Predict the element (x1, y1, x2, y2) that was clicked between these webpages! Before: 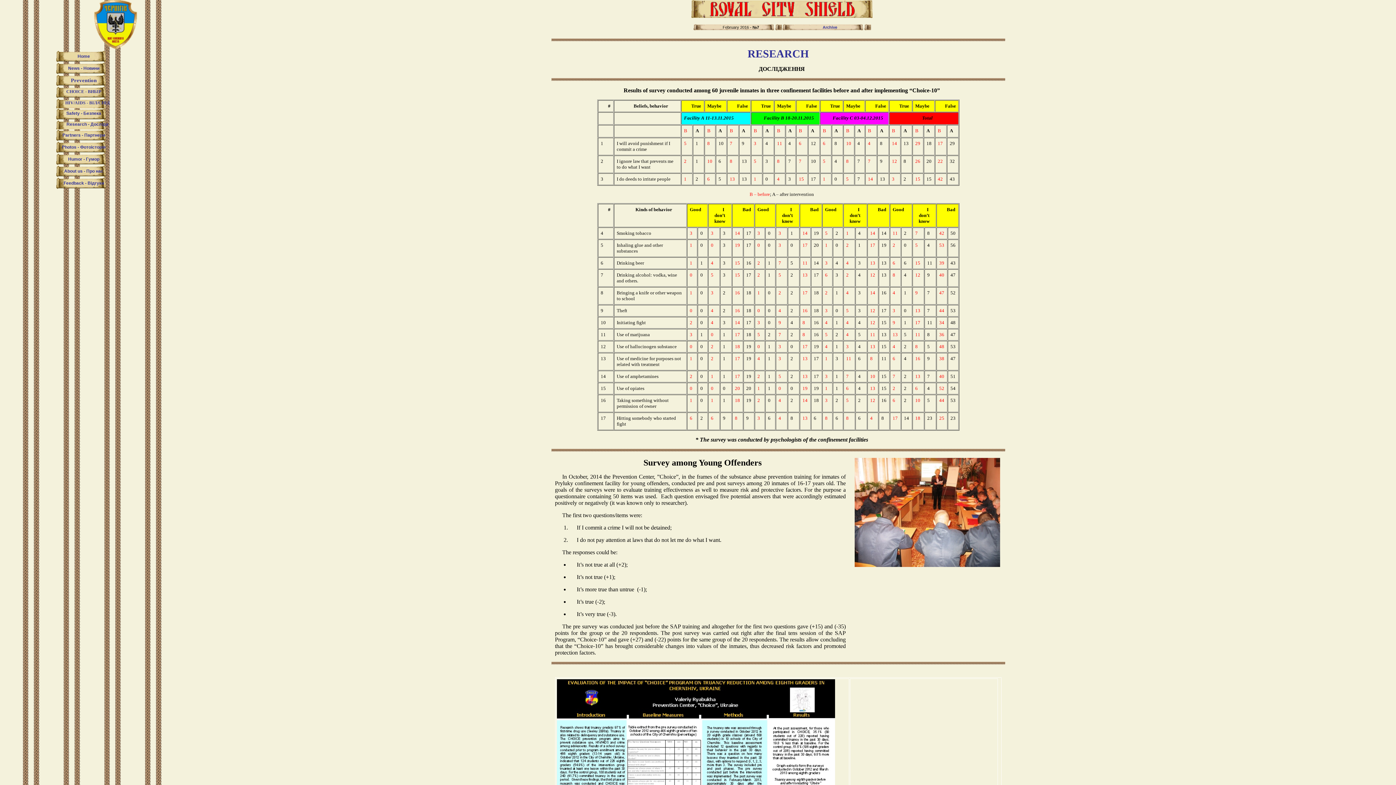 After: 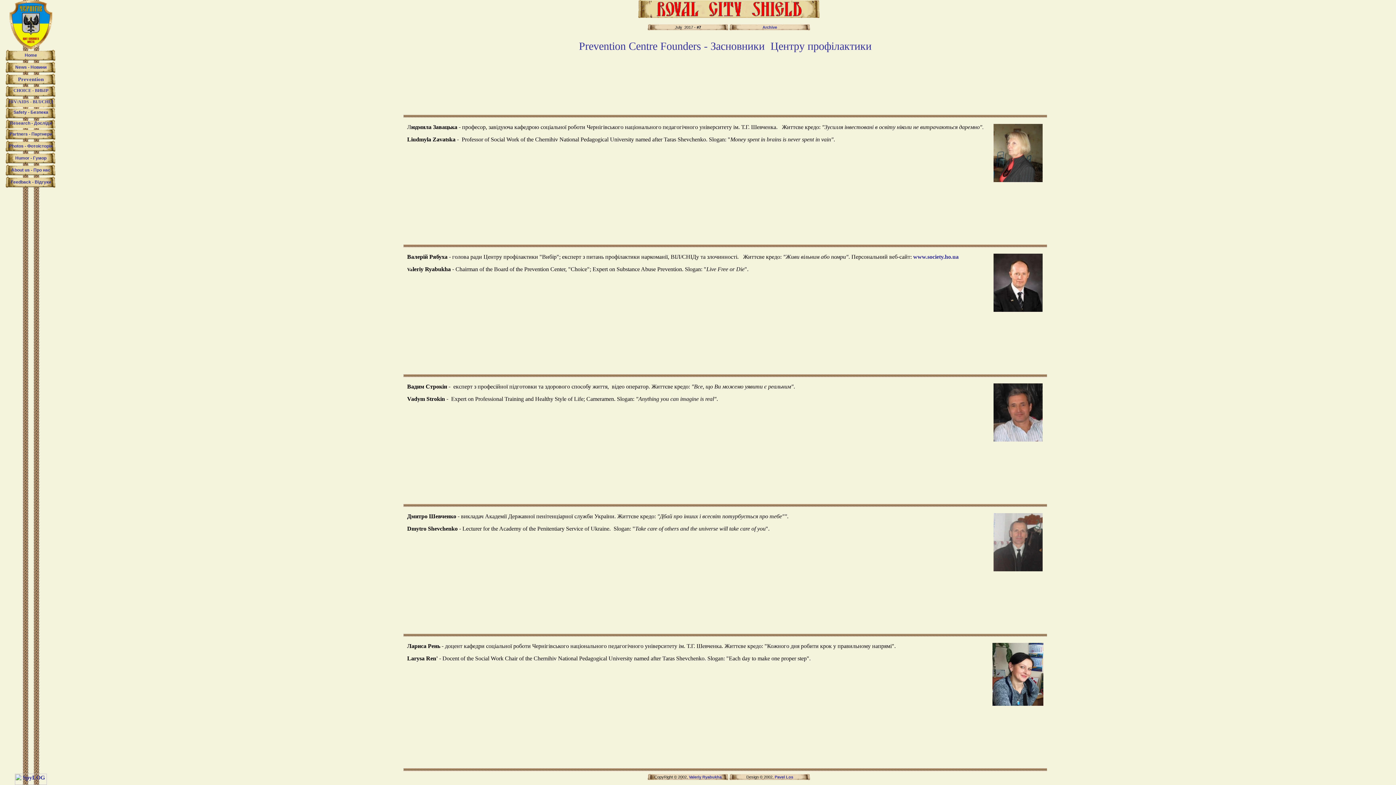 Action: label: About us - Про нас bbox: (64, 168, 103, 173)